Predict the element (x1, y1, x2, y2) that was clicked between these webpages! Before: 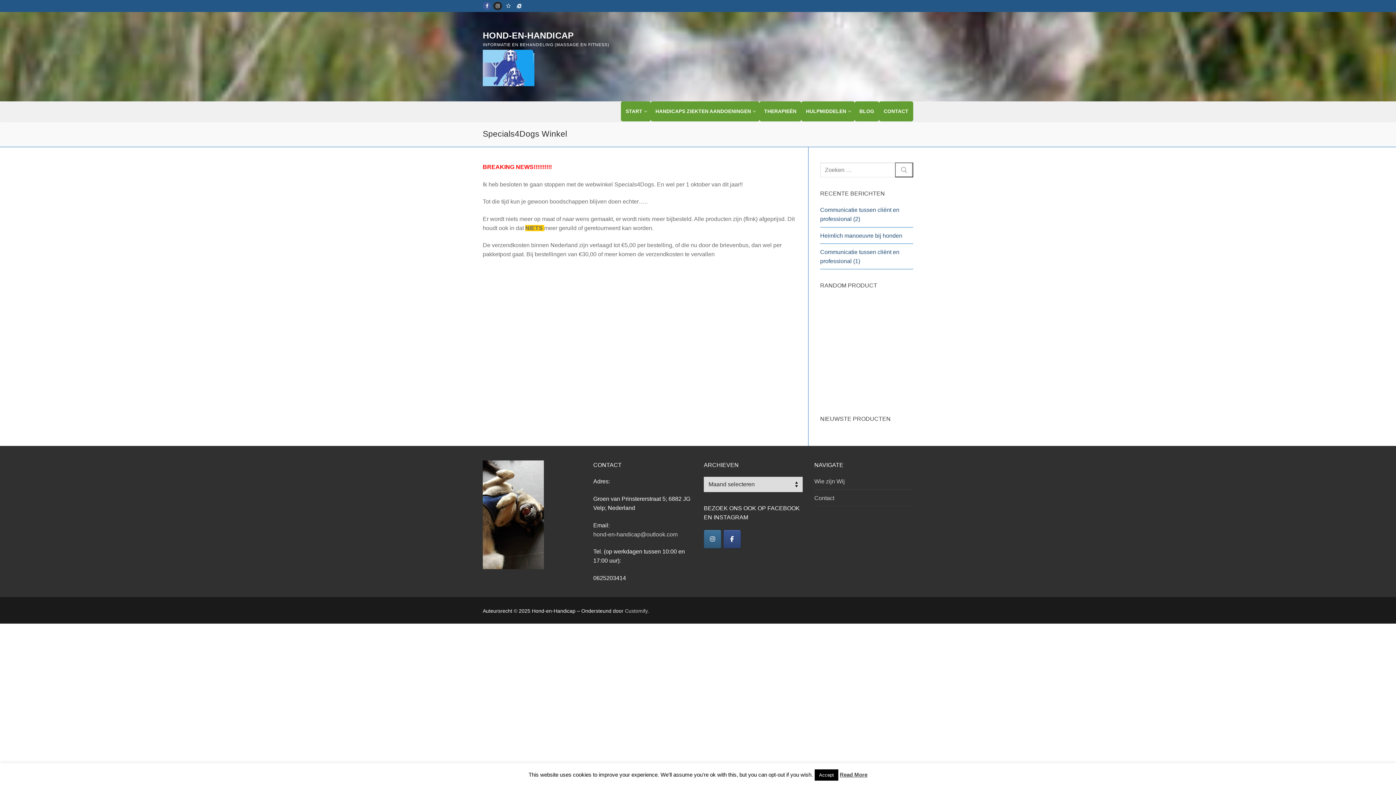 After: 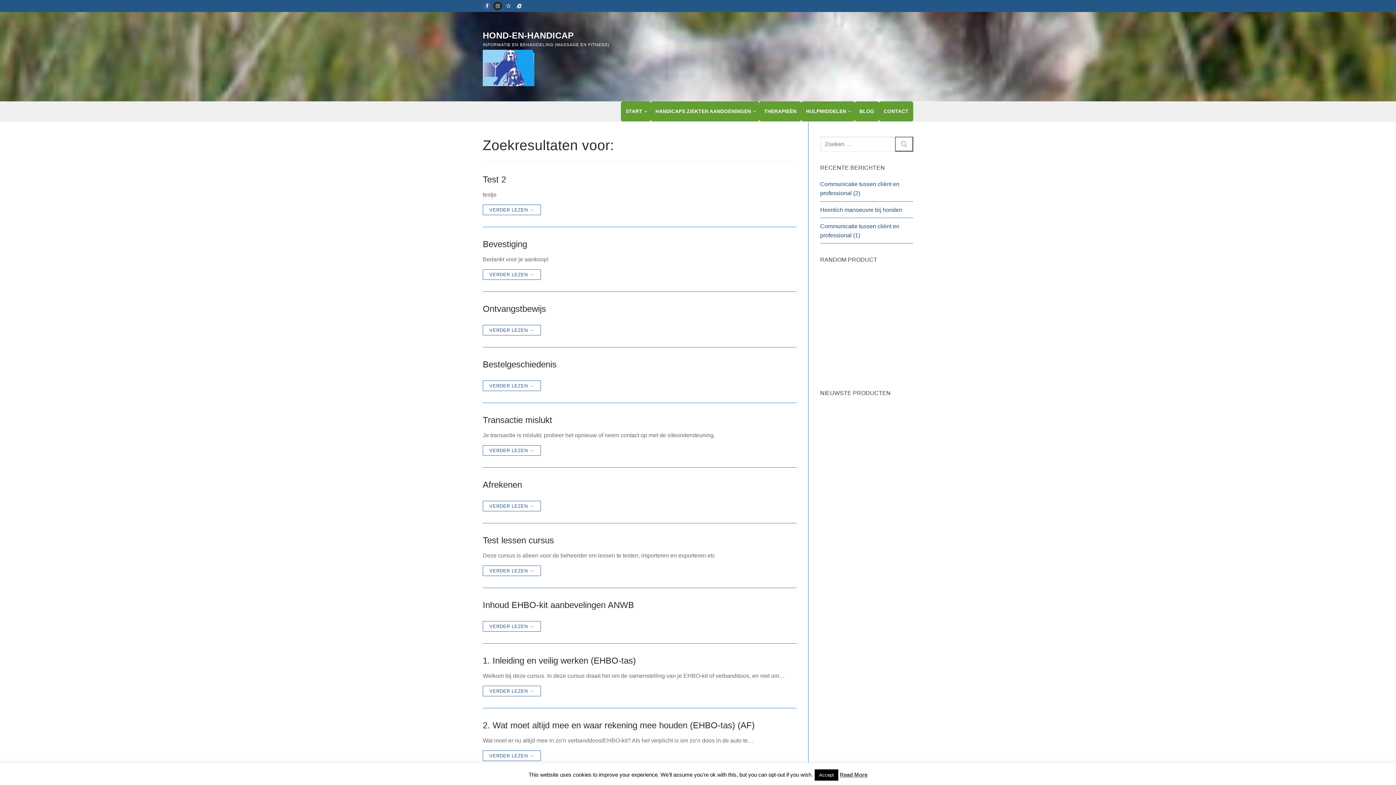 Action: bbox: (895, 162, 913, 177)